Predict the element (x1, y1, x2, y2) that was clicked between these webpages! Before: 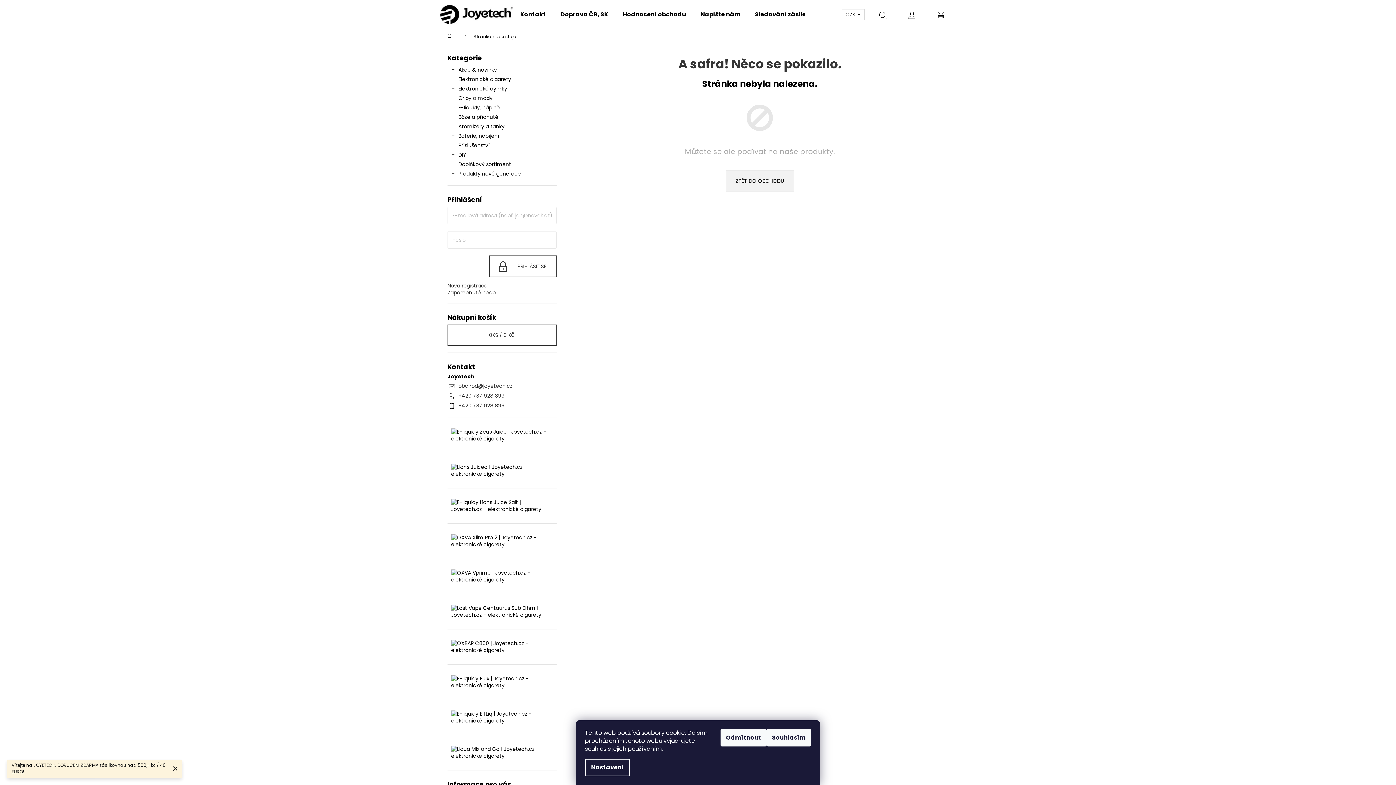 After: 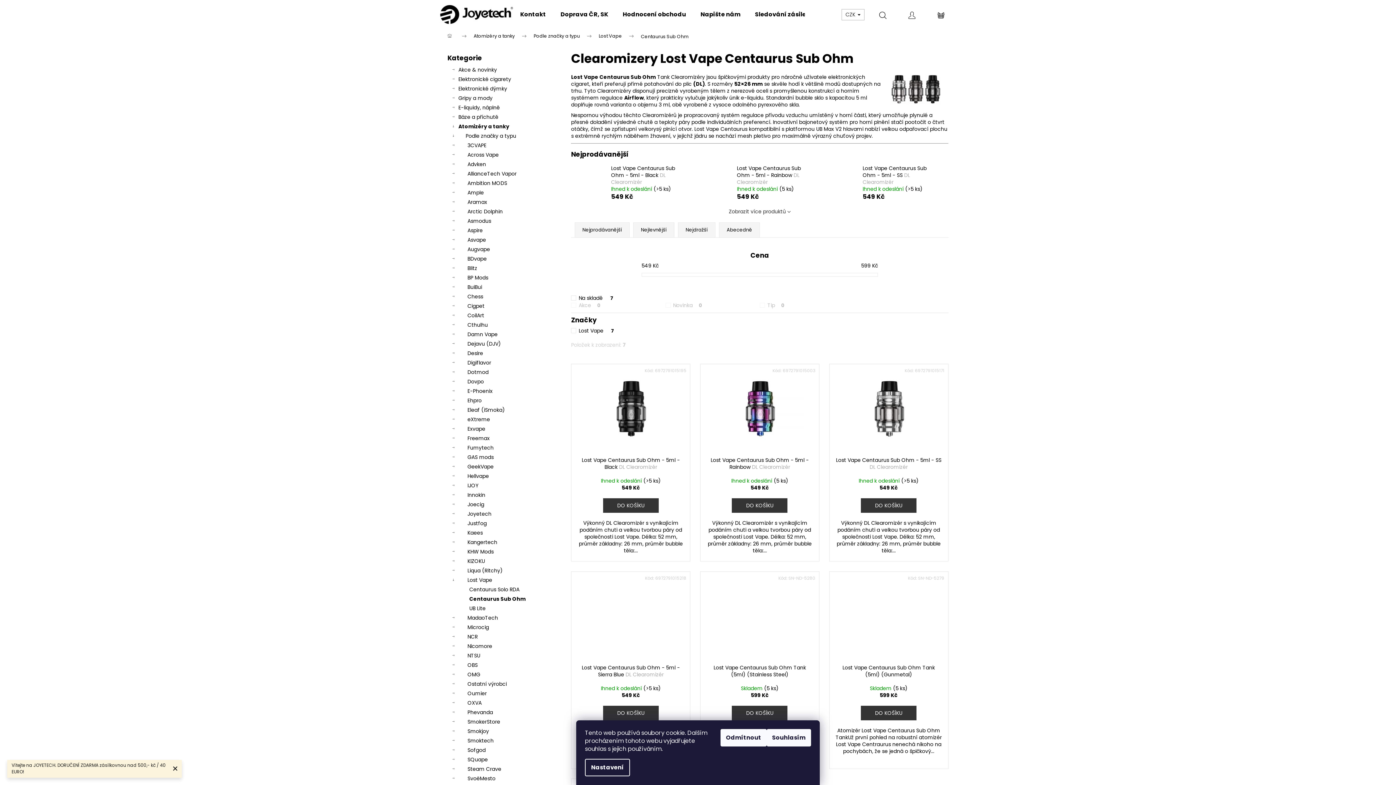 Action: bbox: (451, 605, 553, 618)